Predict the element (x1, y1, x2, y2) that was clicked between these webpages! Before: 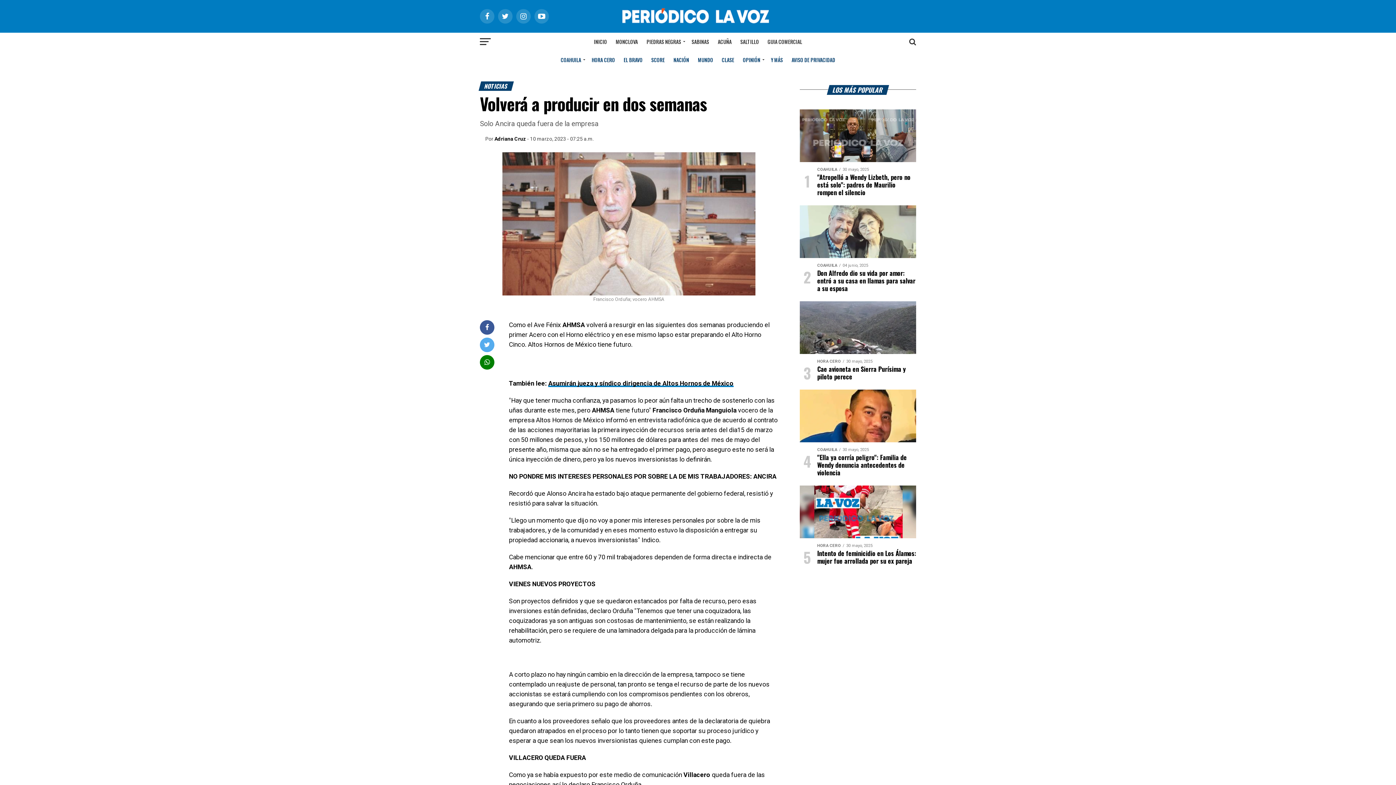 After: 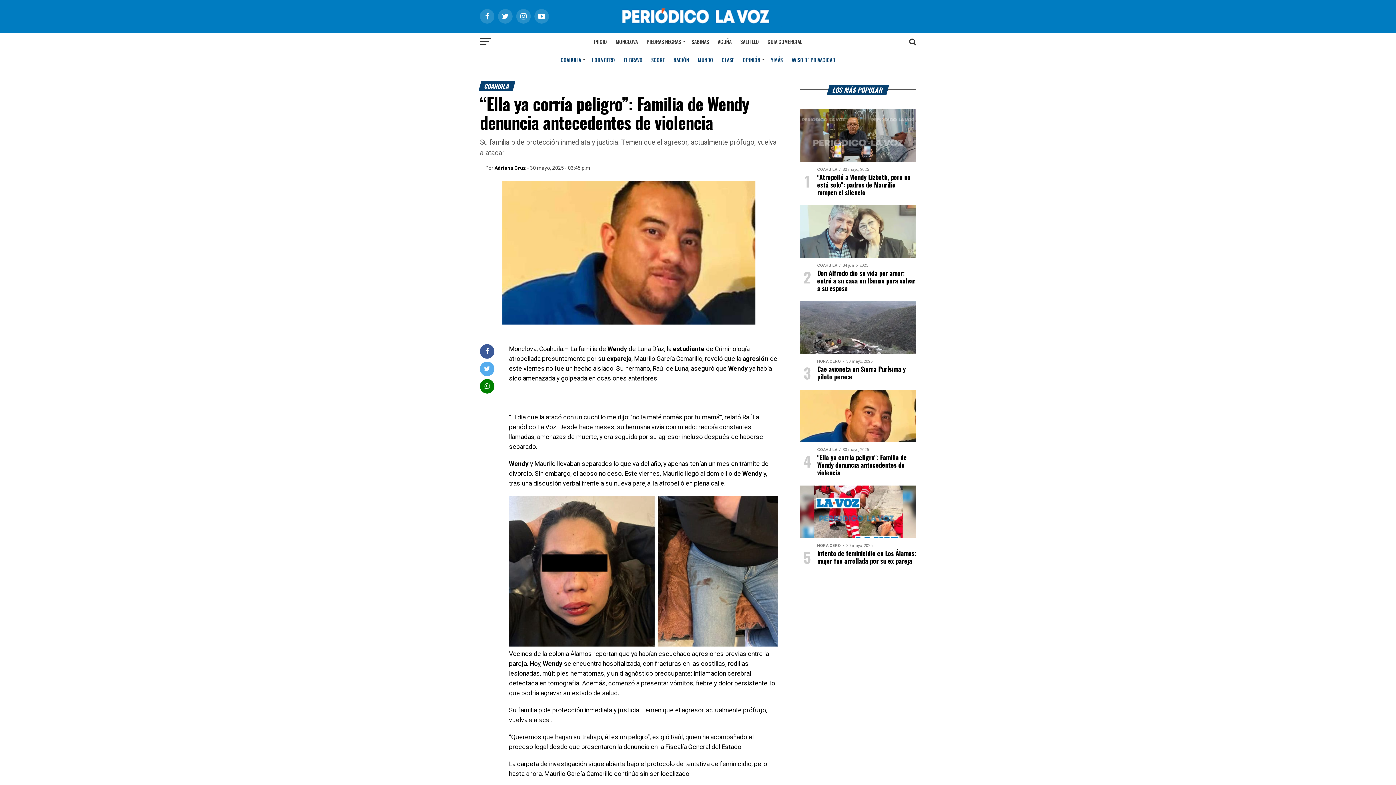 Action: label: "Ella ya corría peligro": Familia de Wendy denuncia antecedentes de violencia bbox: (817, 452, 907, 477)